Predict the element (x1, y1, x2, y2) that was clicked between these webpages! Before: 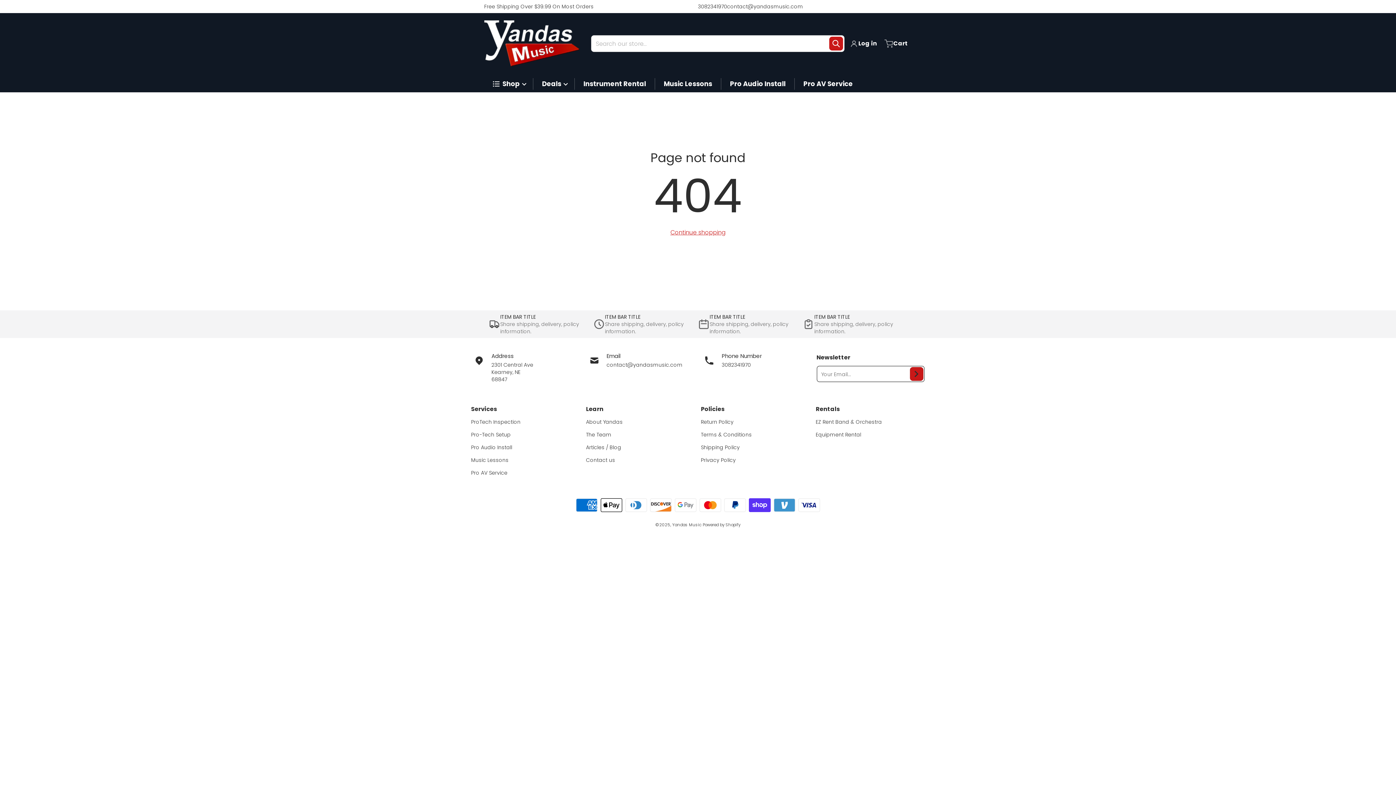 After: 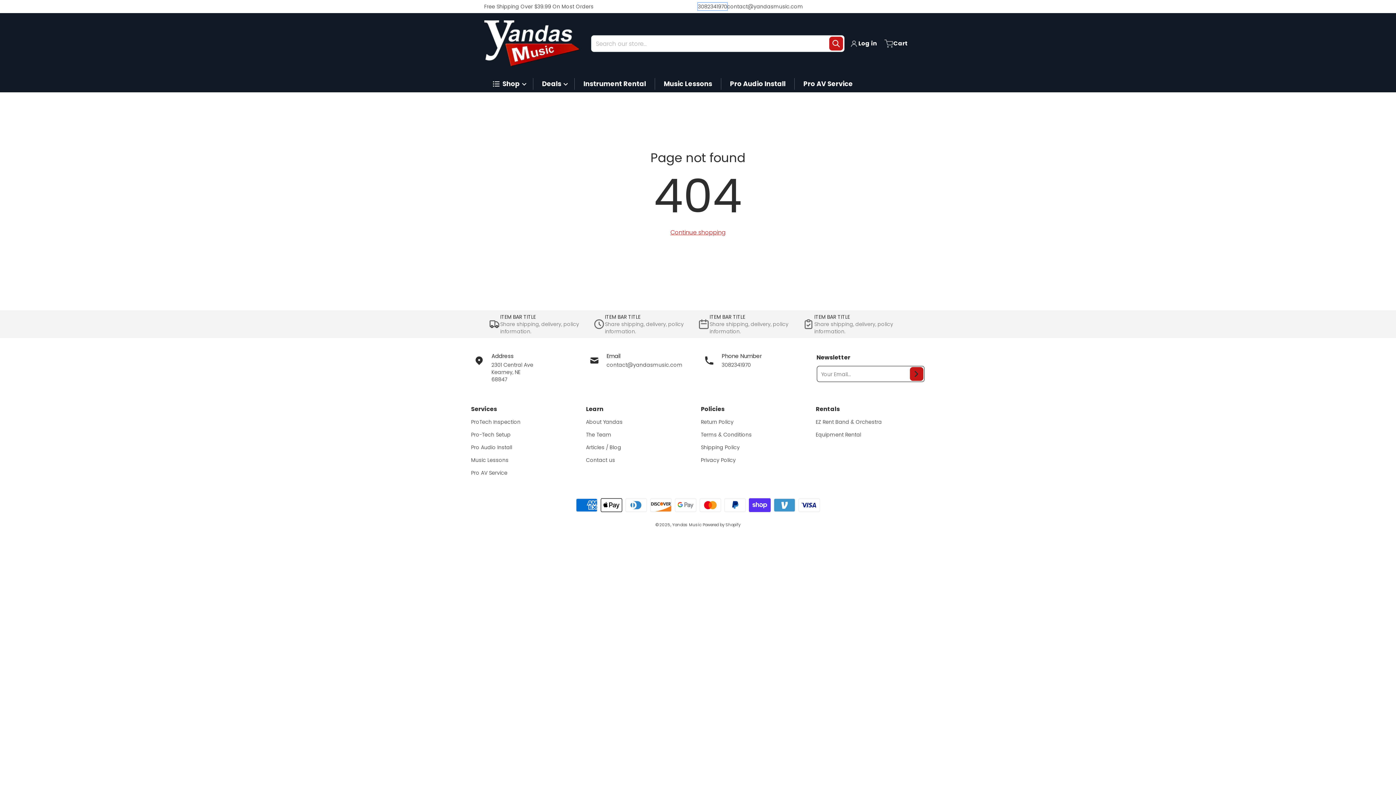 Action: label: 3082341970 bbox: (698, 2, 727, 10)